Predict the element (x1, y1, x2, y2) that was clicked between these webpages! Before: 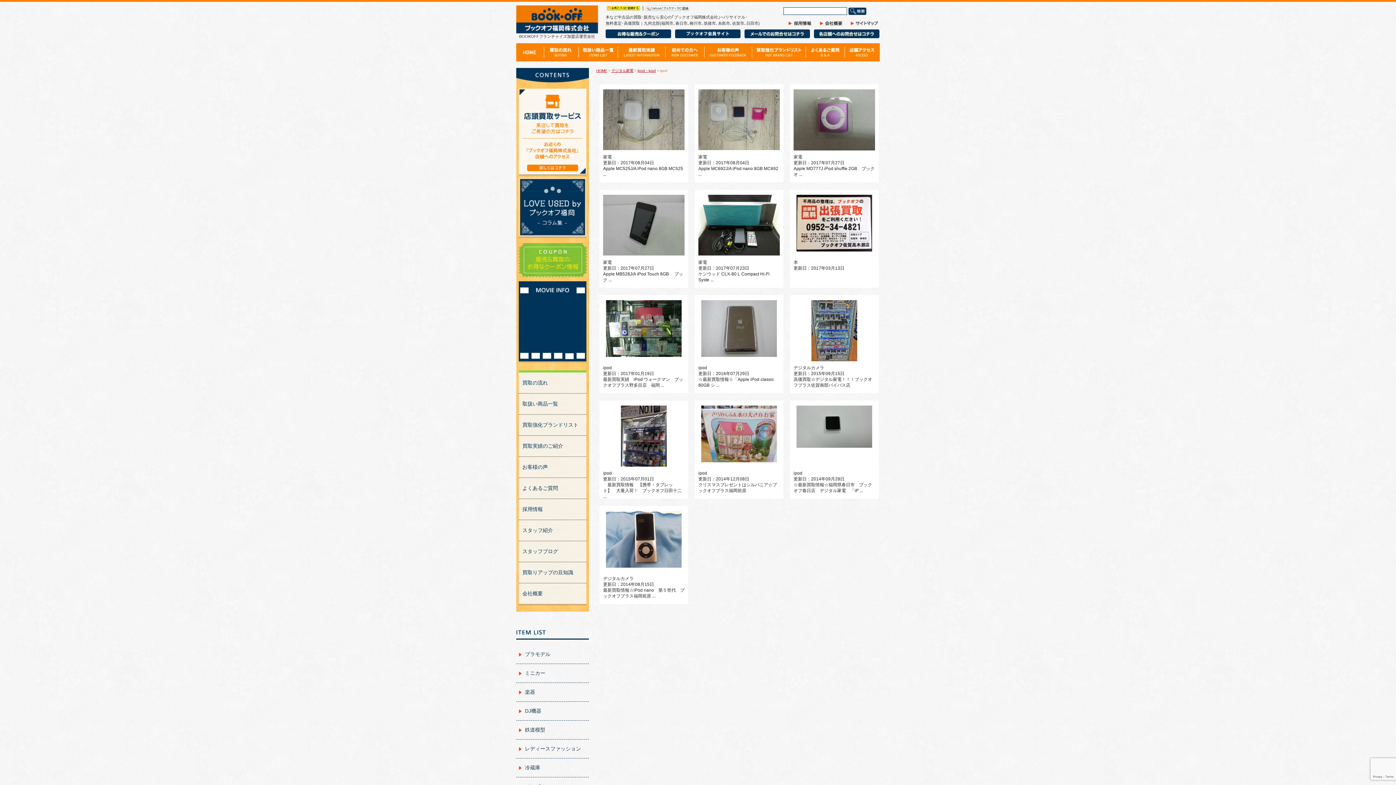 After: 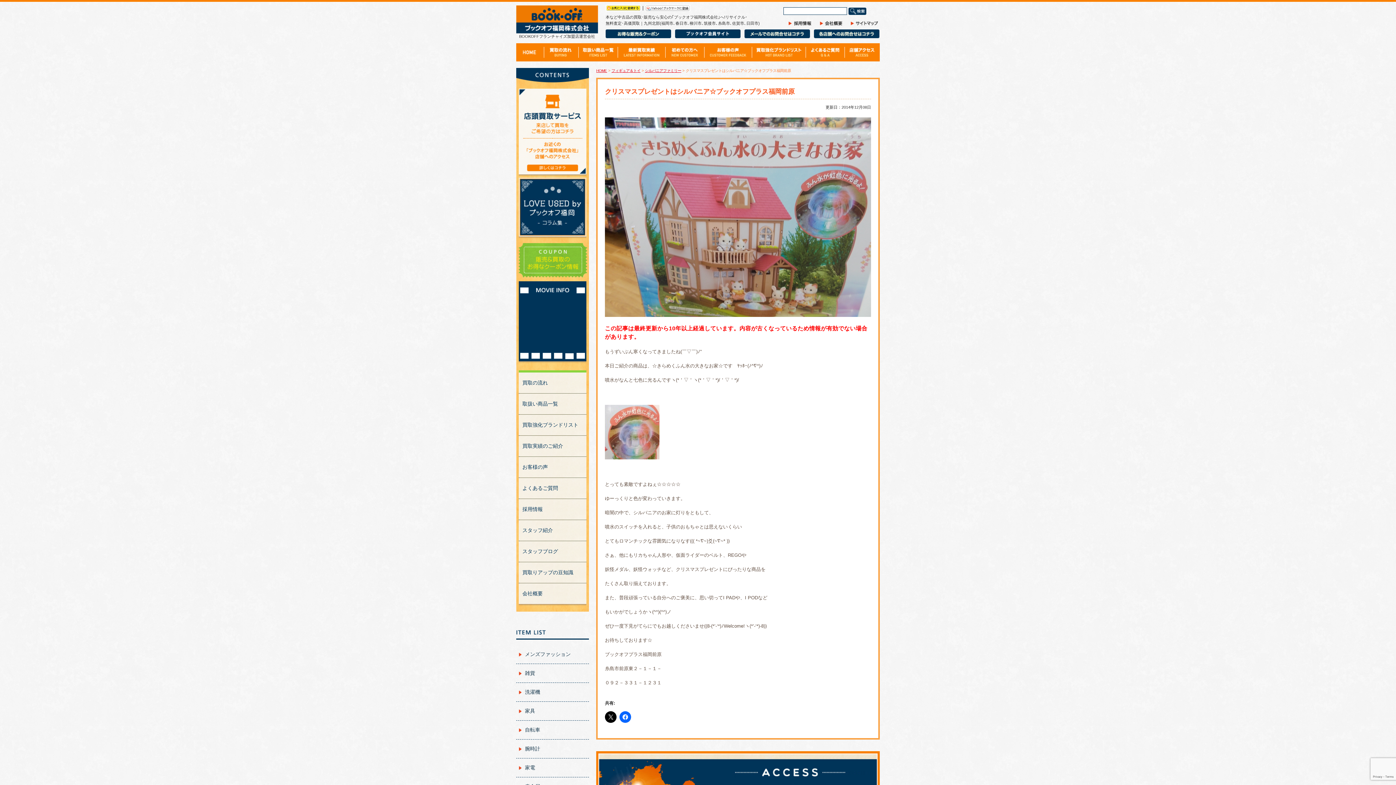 Action: bbox: (701, 457, 777, 462)